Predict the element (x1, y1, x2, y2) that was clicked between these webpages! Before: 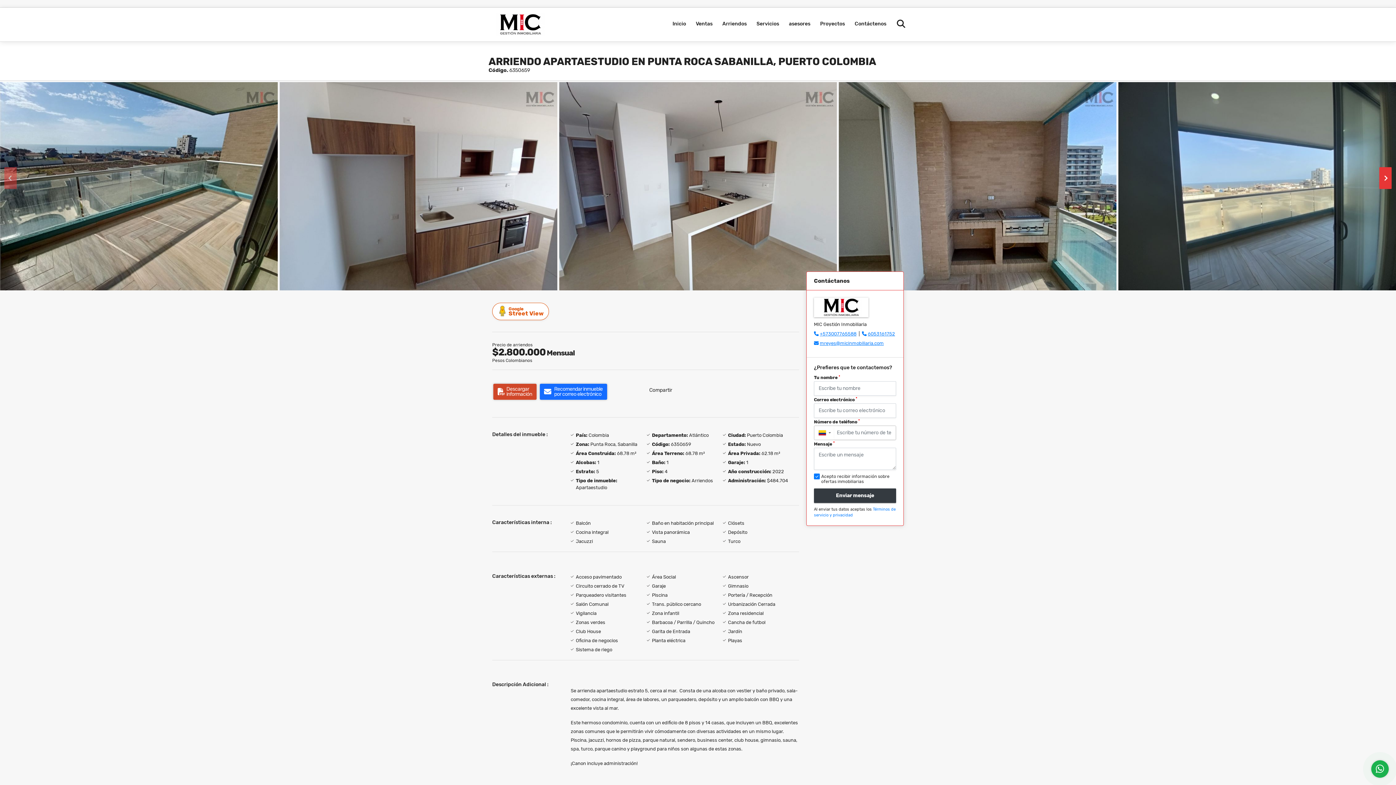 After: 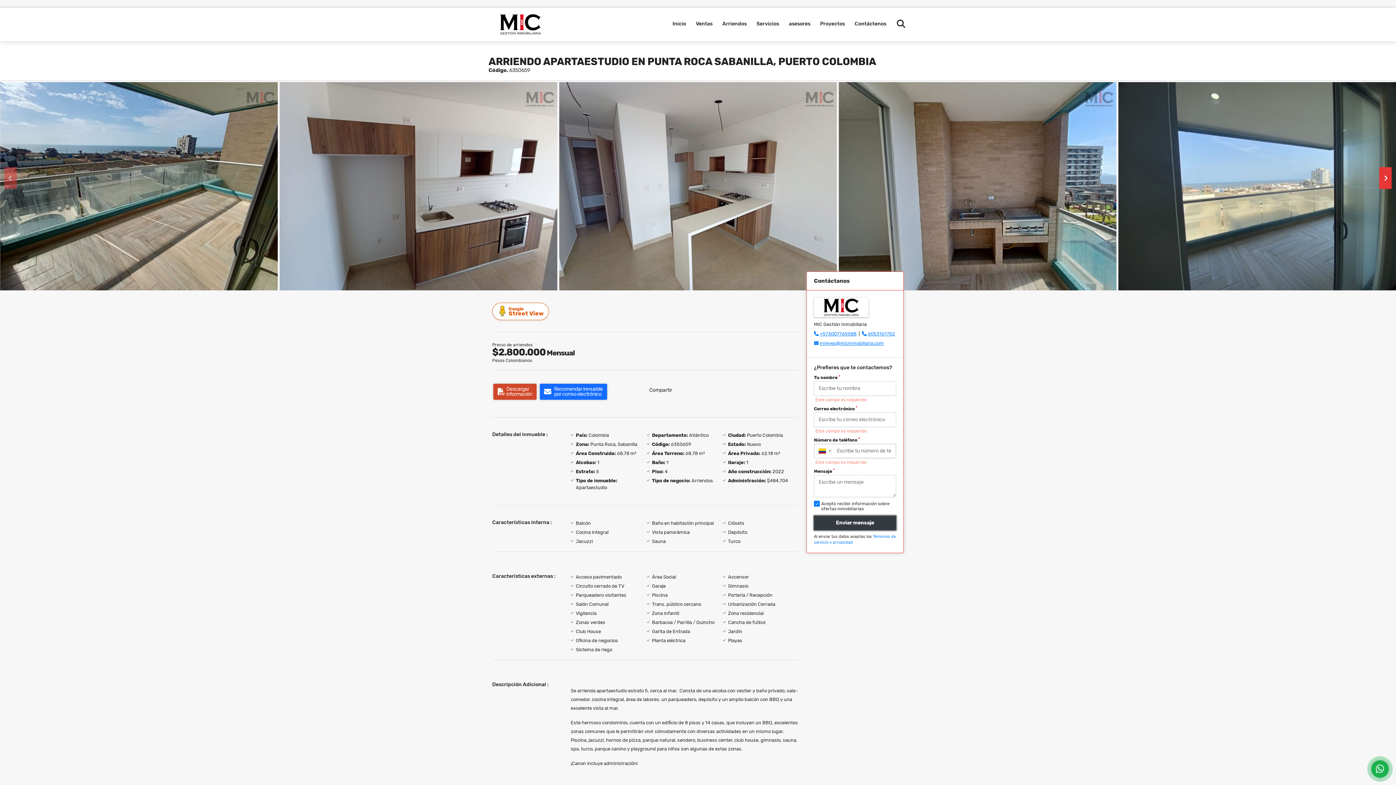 Action: label: Enviar mensaje bbox: (814, 488, 896, 503)